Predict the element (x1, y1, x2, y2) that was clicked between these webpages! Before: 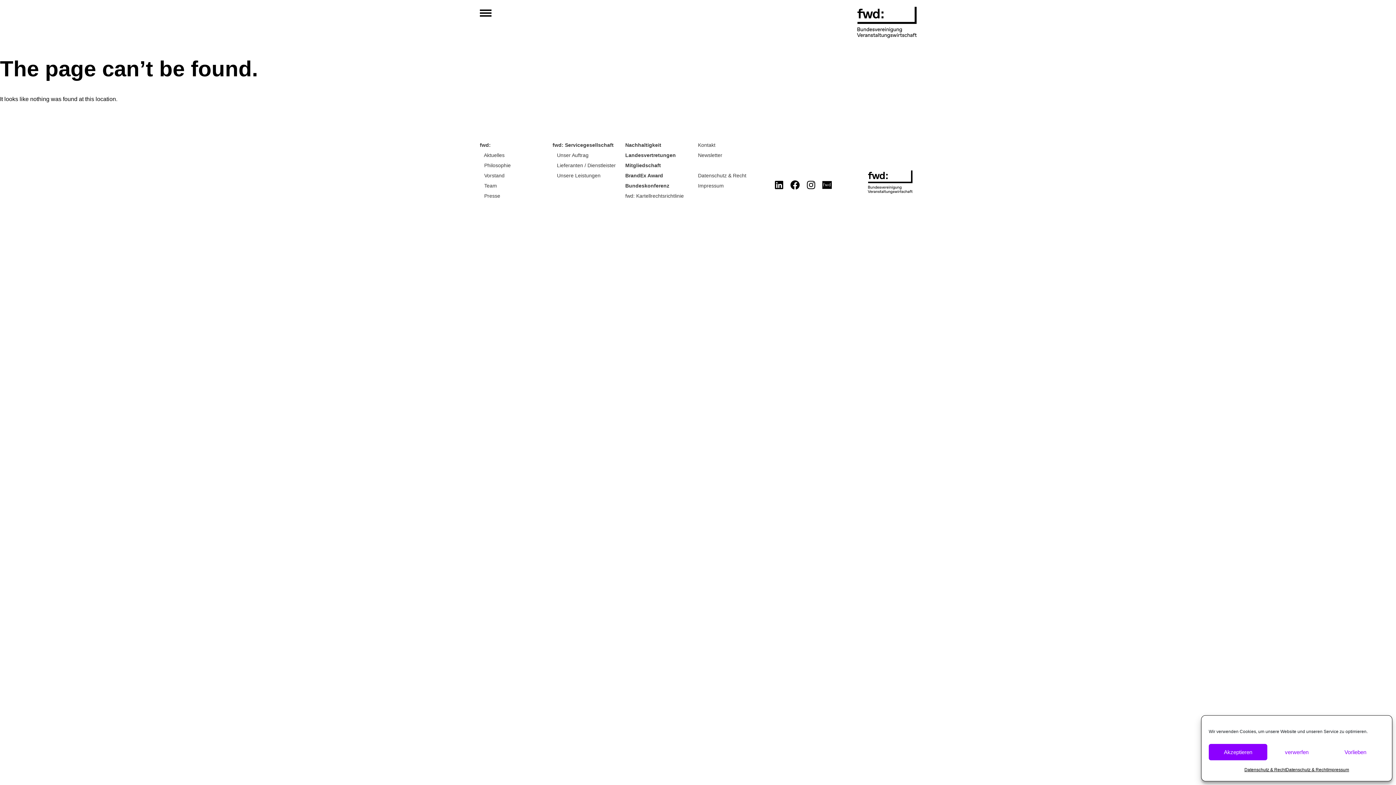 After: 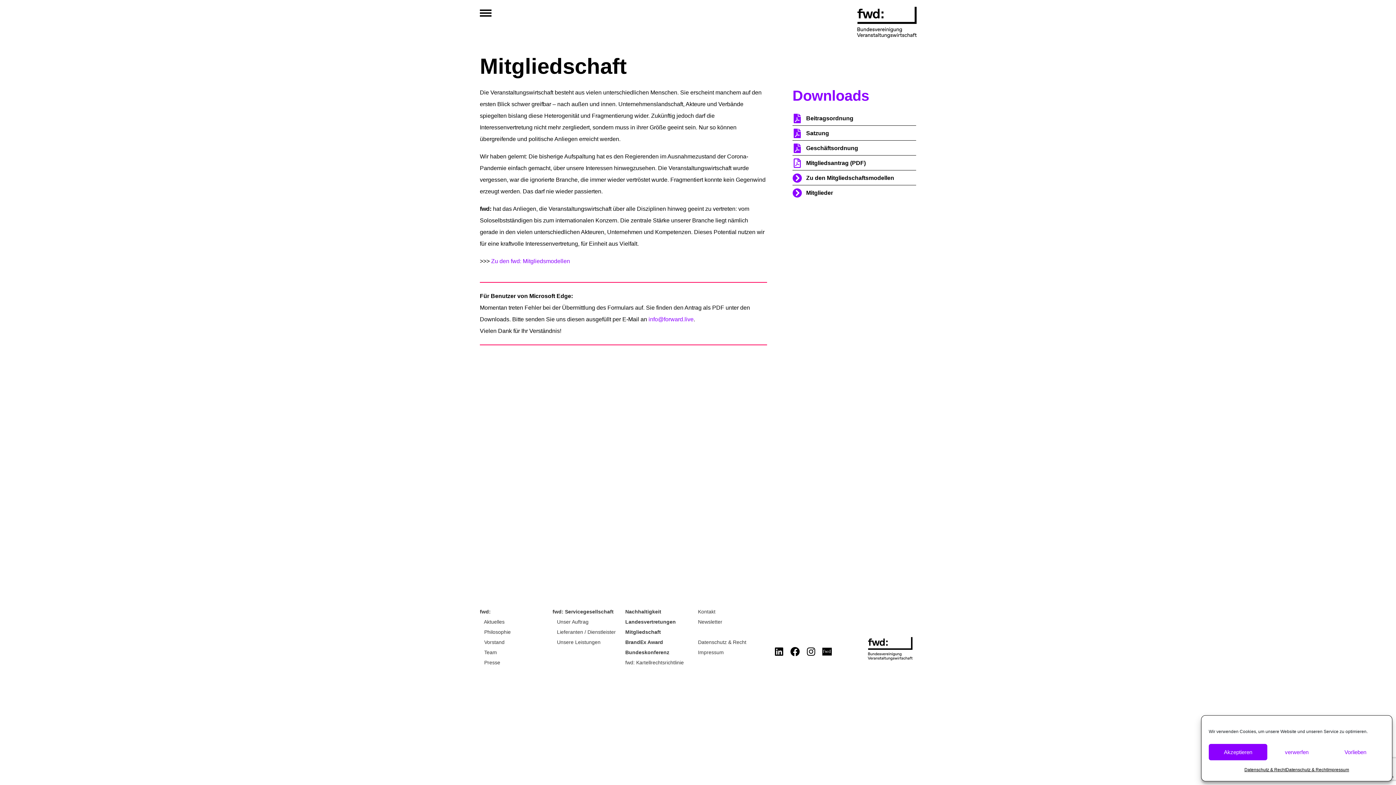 Action: bbox: (625, 160, 698, 170) label: Mitgliedschaft